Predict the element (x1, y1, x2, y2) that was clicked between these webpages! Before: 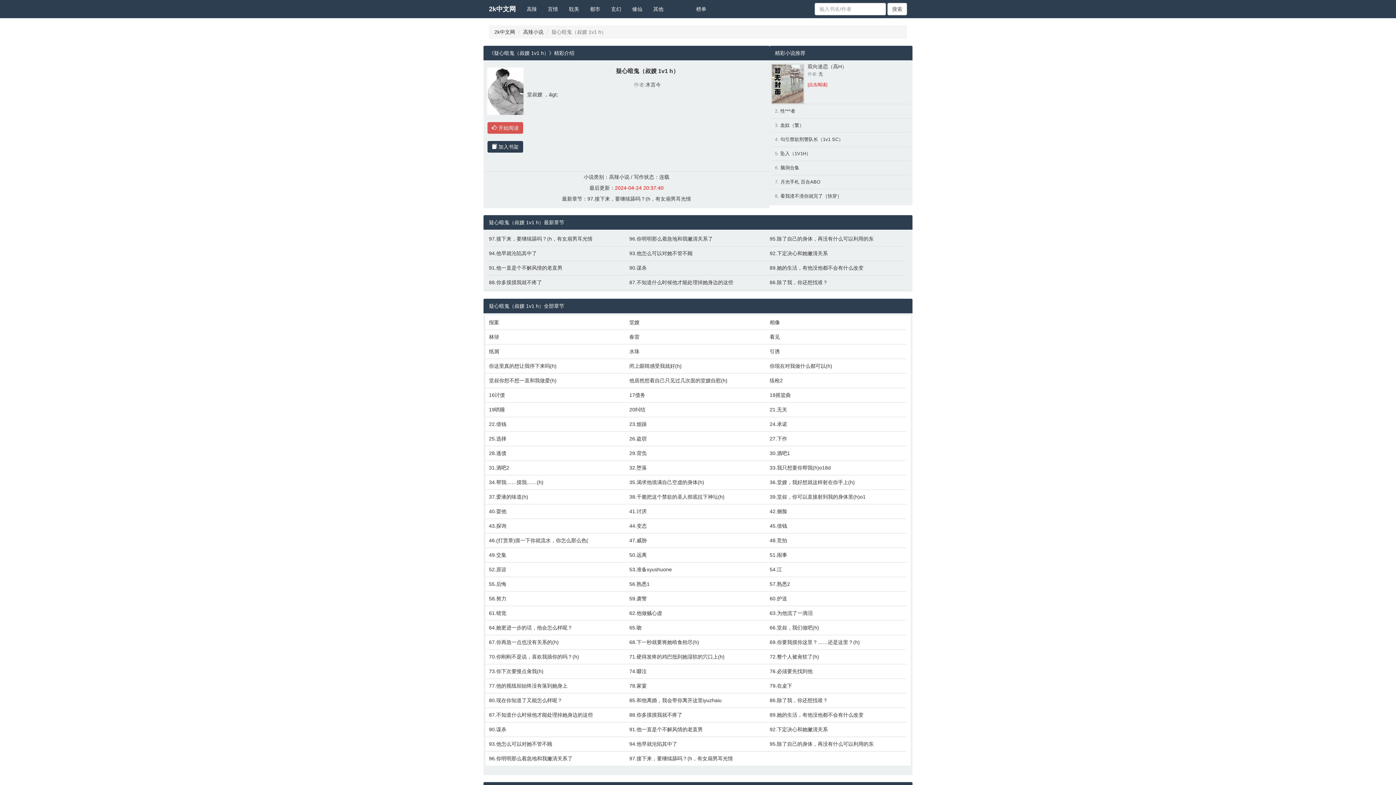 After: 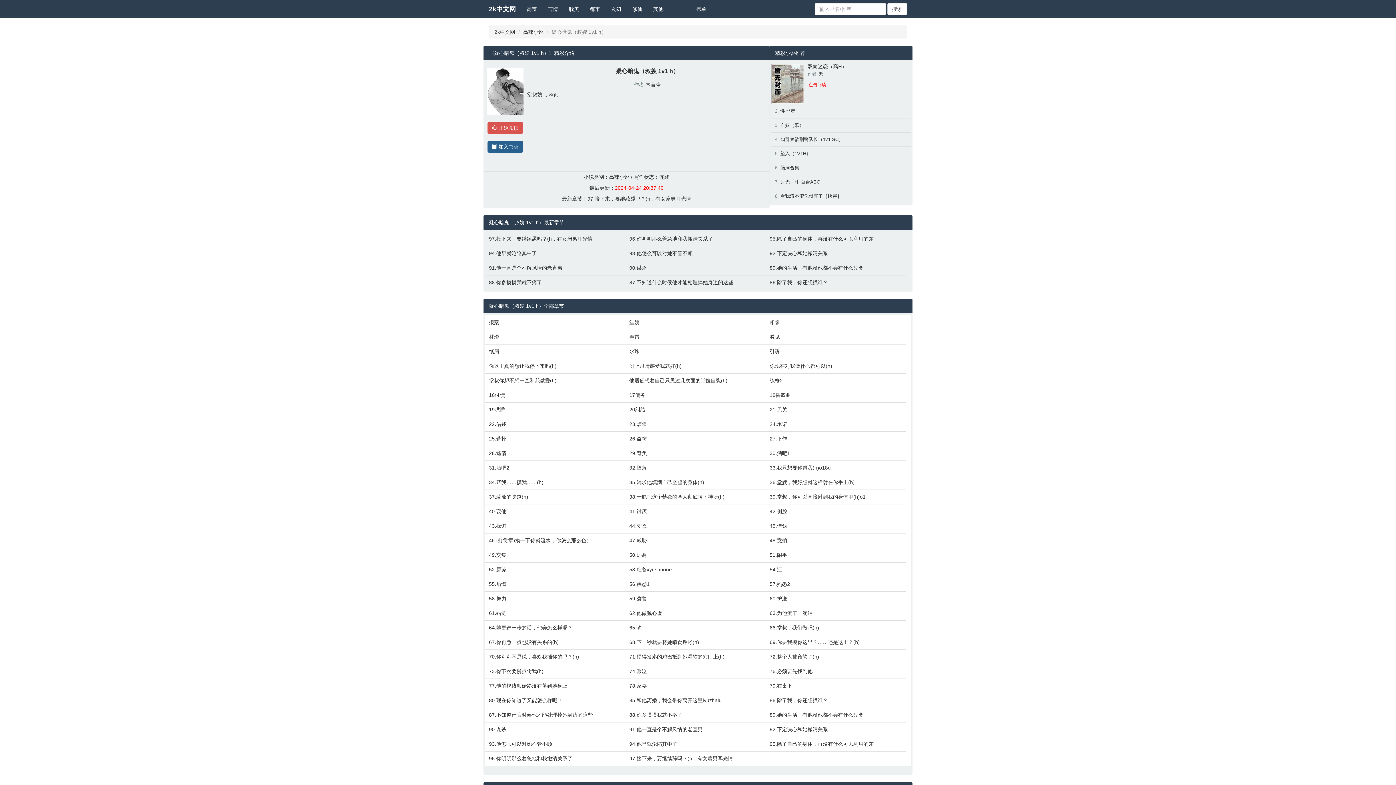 Action: bbox: (487, 141, 523, 152) label:  加入书架